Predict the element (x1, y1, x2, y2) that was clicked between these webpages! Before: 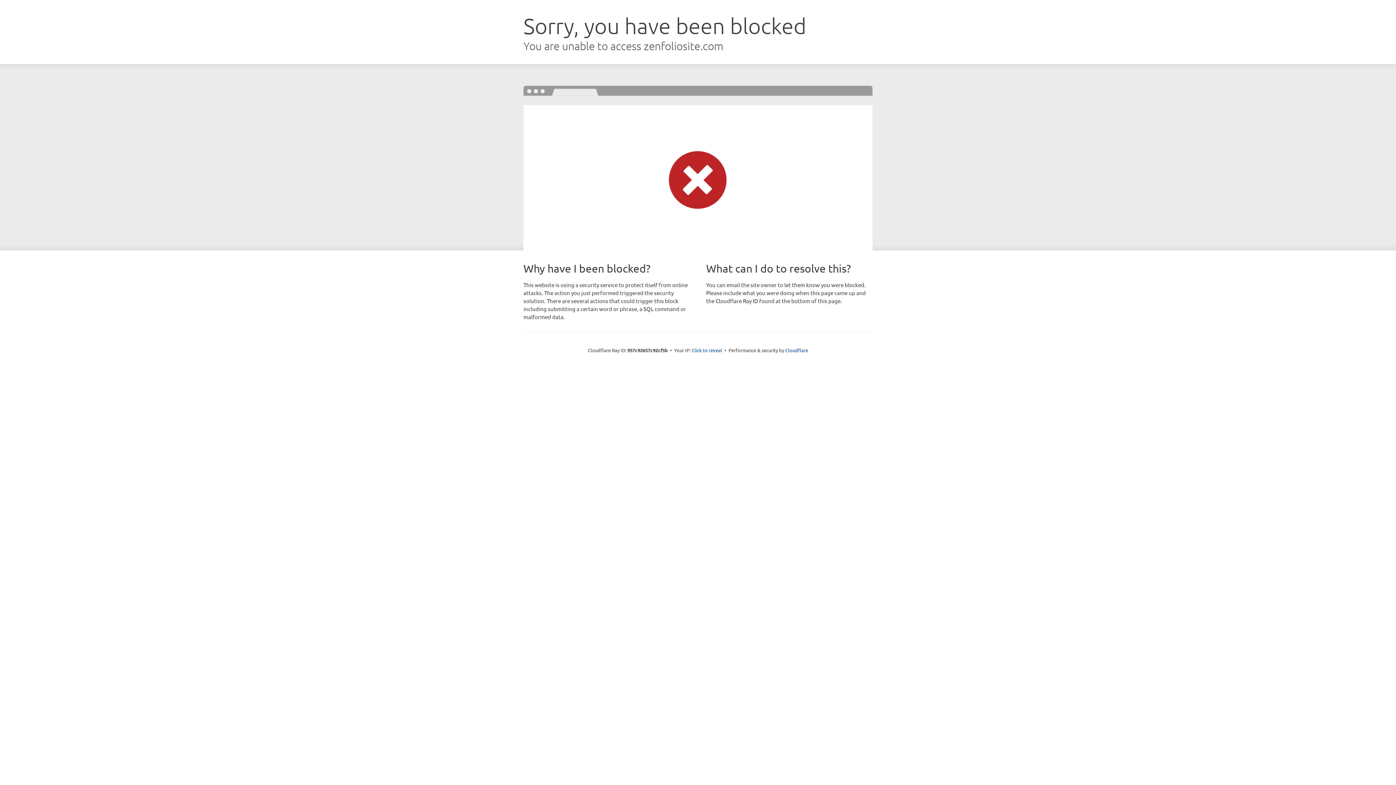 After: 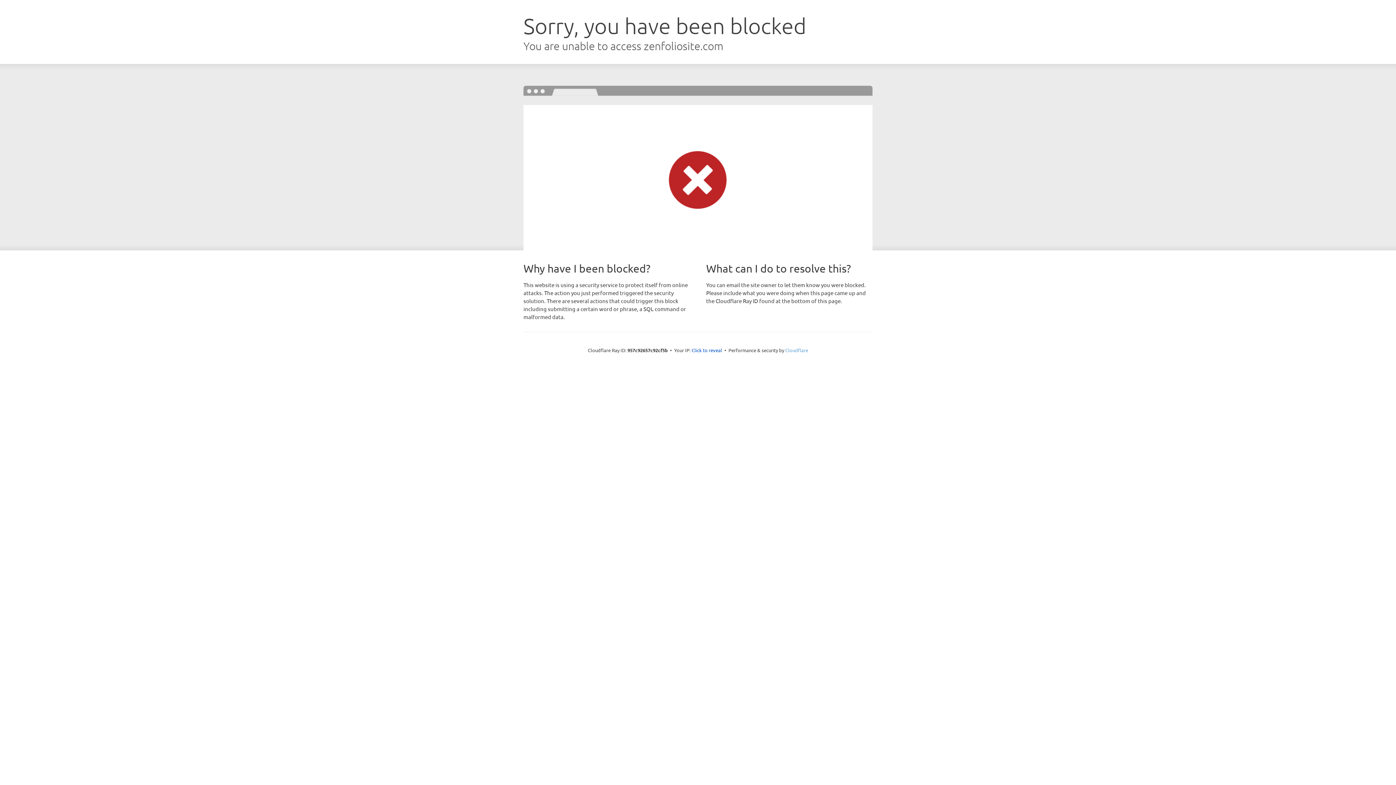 Action: label: Cloudflare bbox: (785, 347, 808, 353)